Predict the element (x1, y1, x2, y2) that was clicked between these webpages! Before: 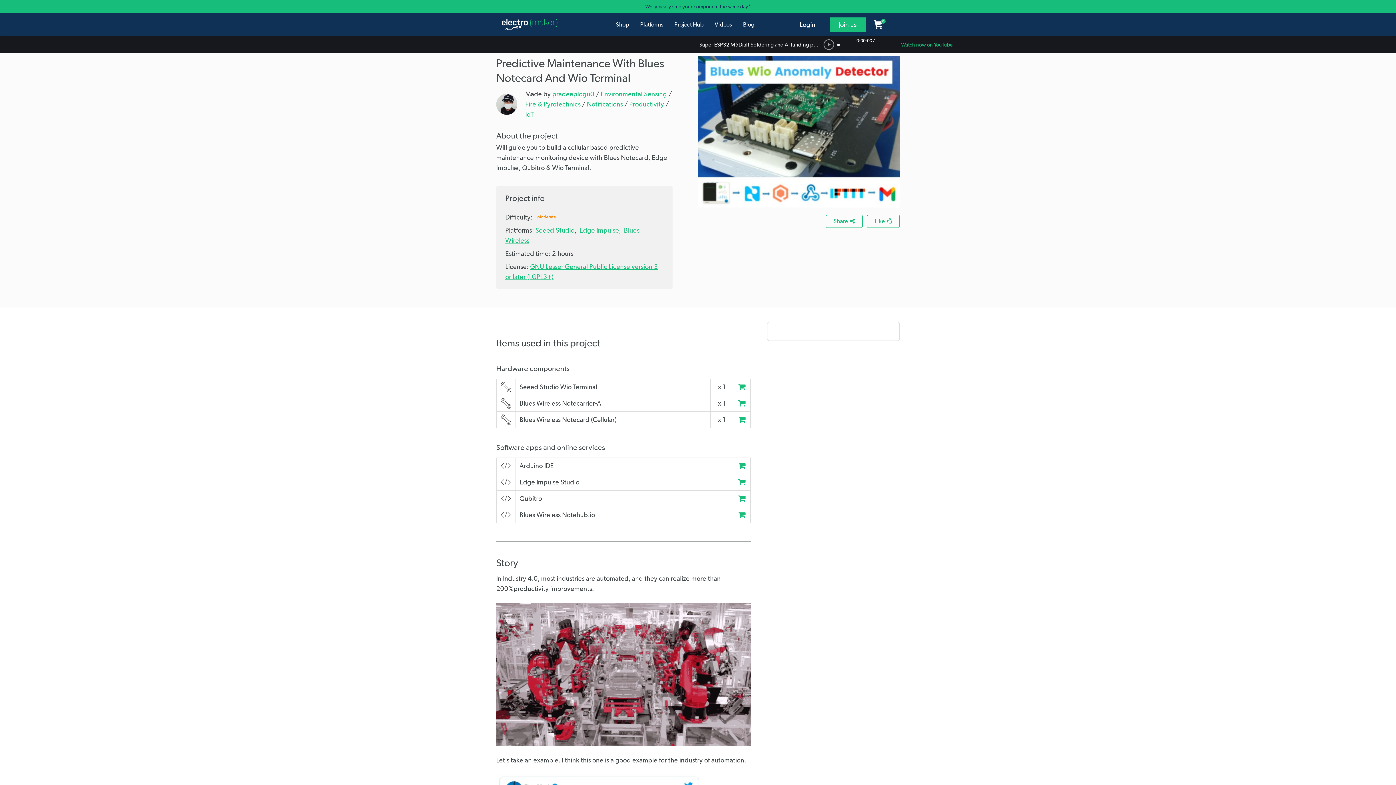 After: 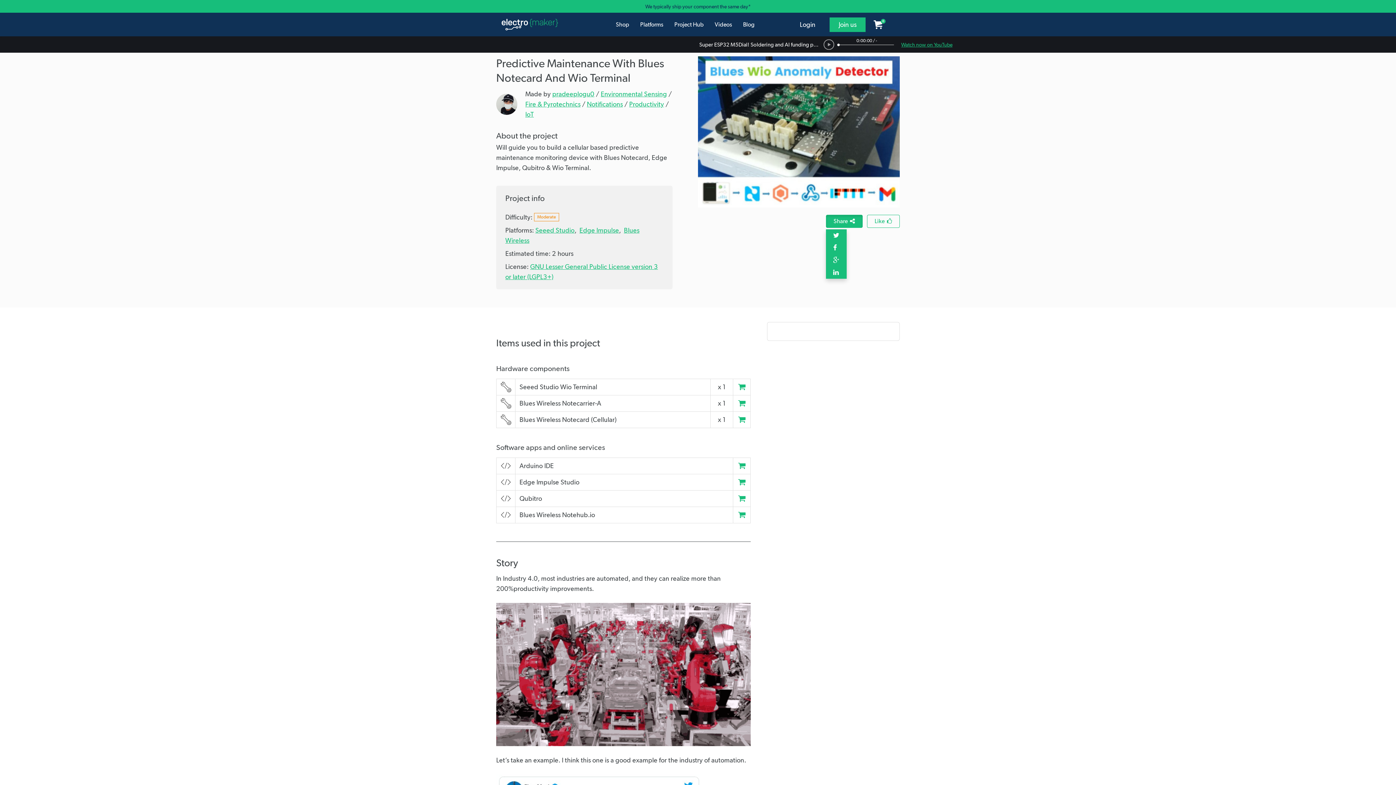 Action: label: Share   bbox: (826, 215, 862, 228)